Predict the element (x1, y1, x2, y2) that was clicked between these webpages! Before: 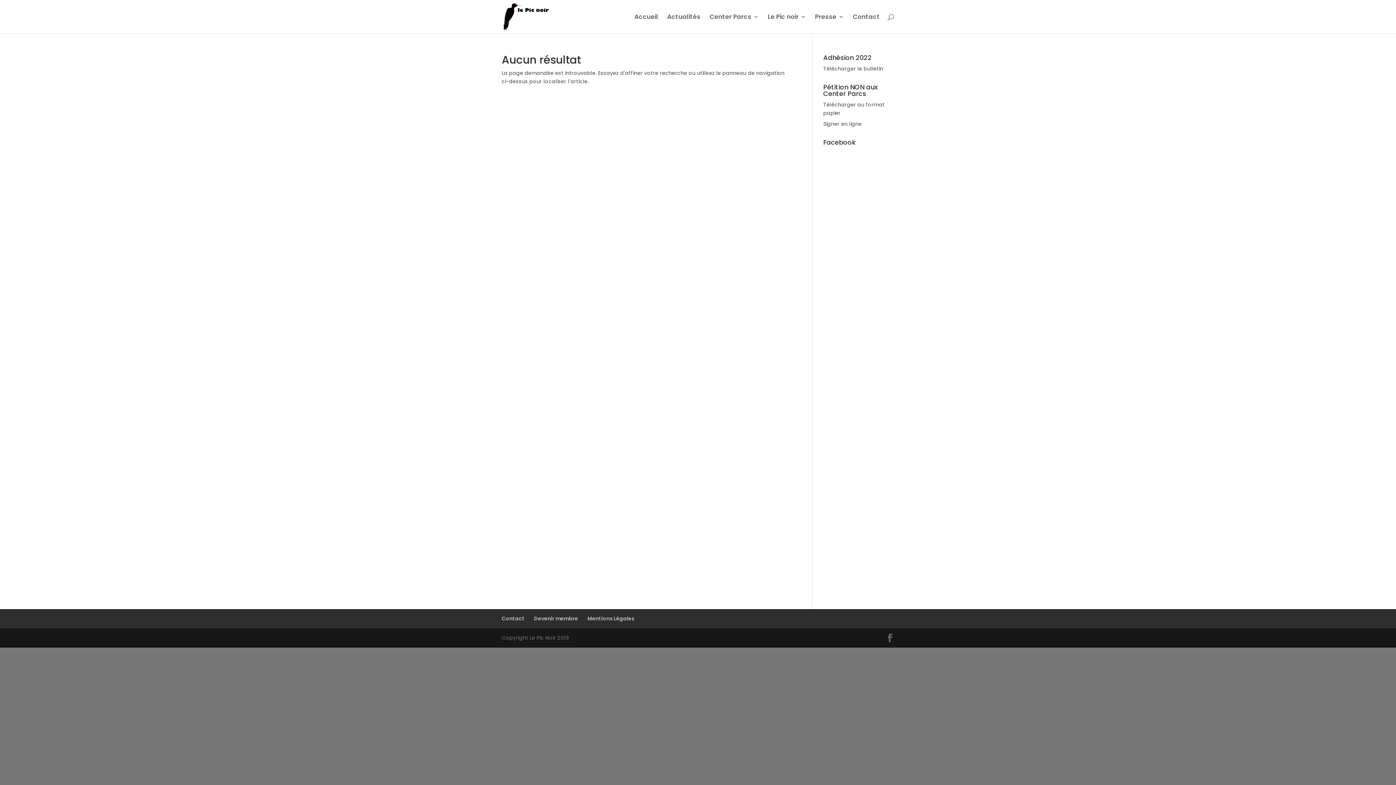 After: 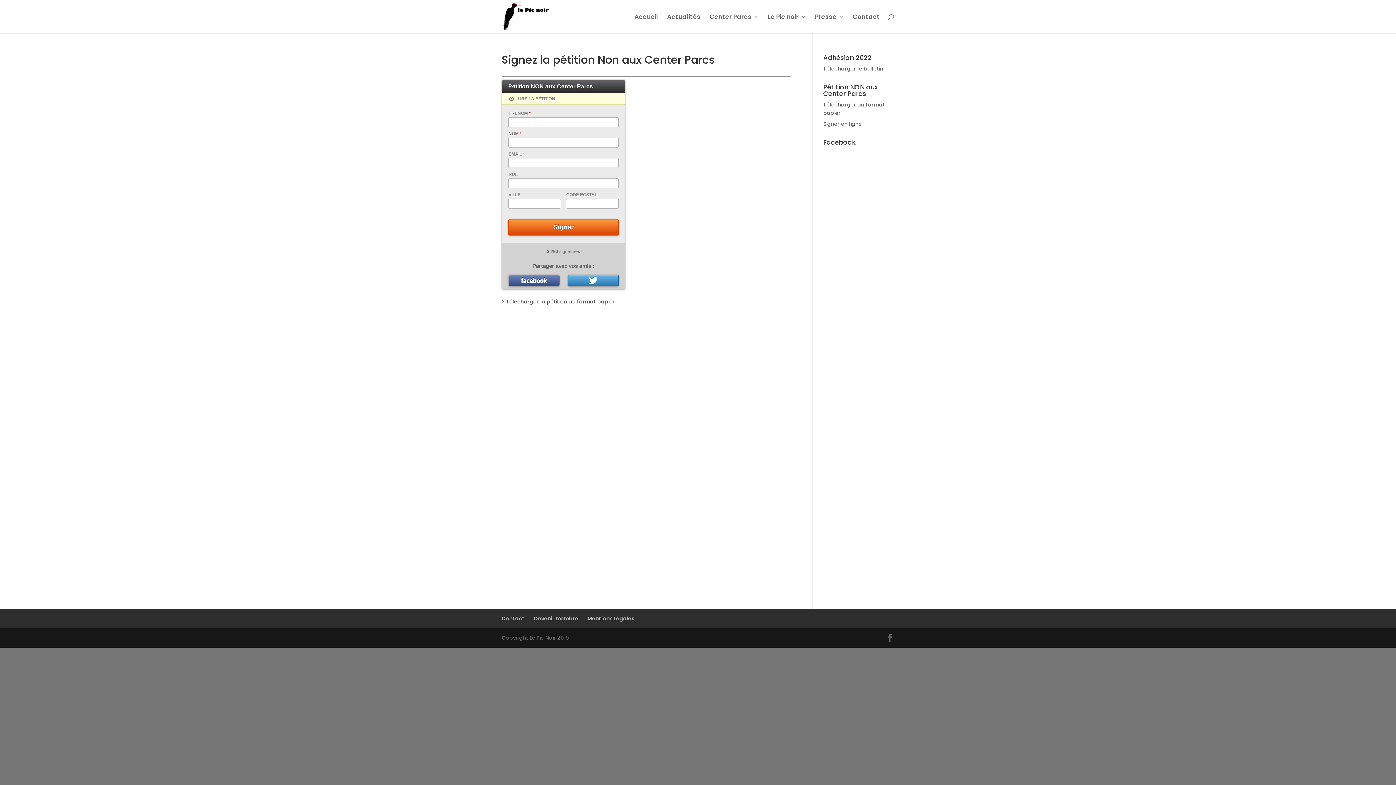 Action: bbox: (823, 120, 862, 127) label: Signer en ligne